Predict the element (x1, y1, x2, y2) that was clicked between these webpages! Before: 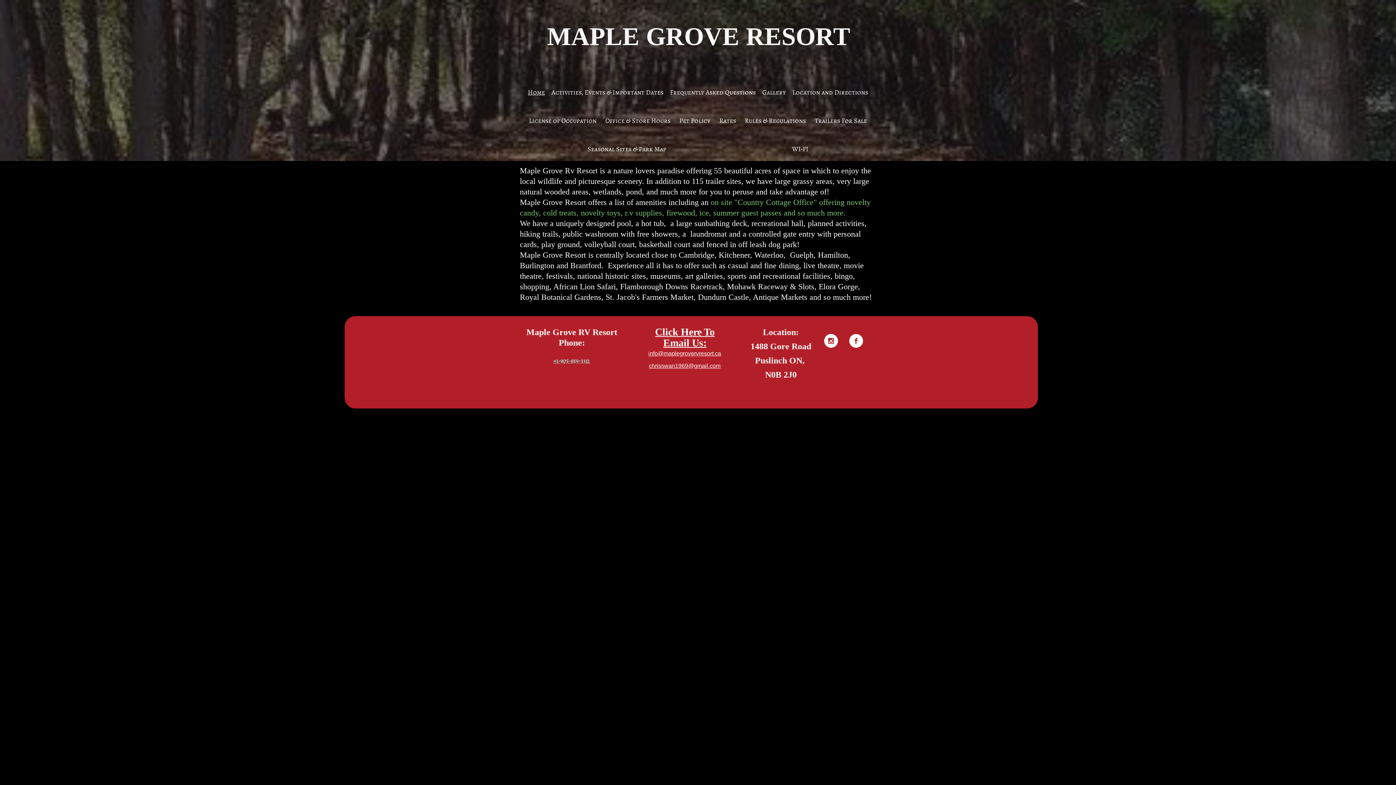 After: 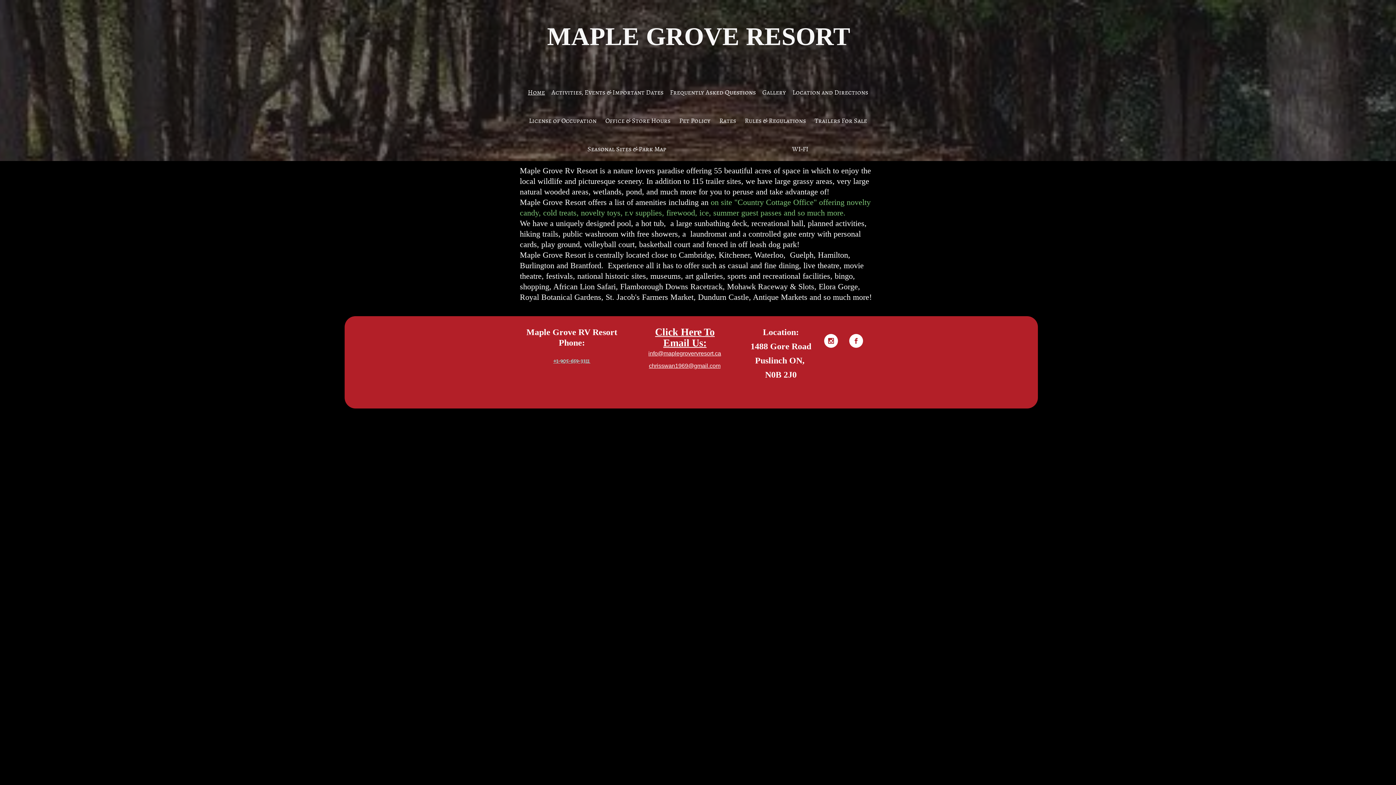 Action: label: info@maplegrovervresort.ca bbox: (648, 352, 721, 356)